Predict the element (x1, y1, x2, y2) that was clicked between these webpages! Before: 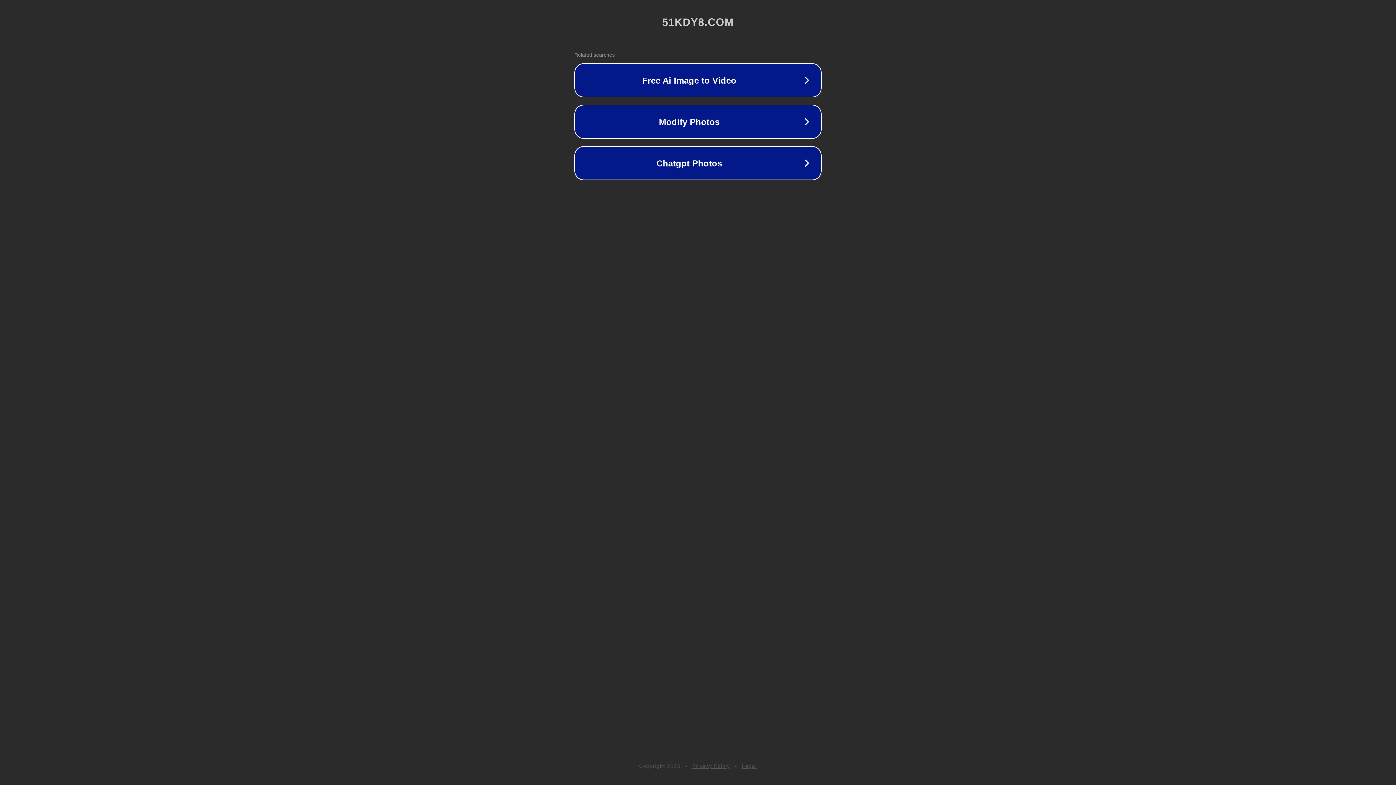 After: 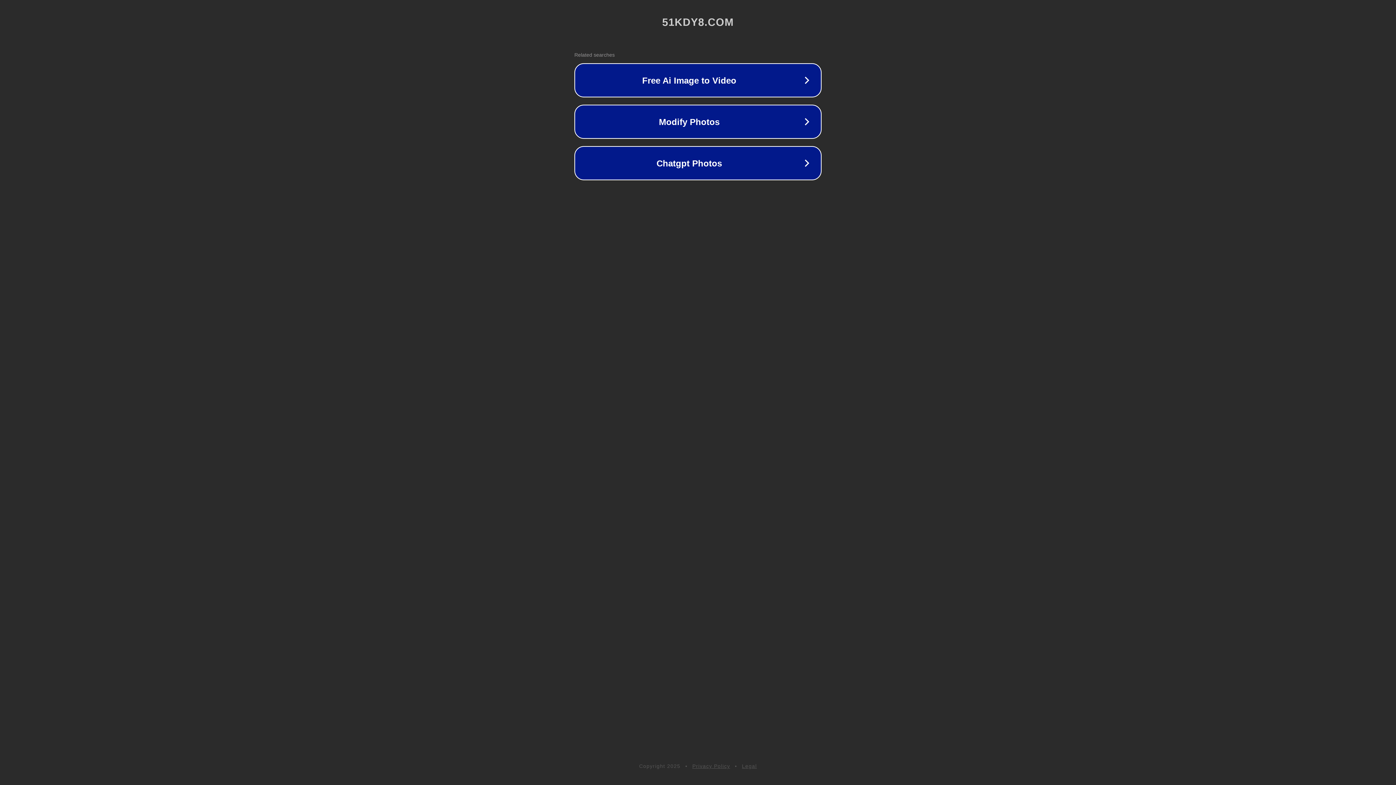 Action: label: Legal bbox: (742, 763, 757, 769)